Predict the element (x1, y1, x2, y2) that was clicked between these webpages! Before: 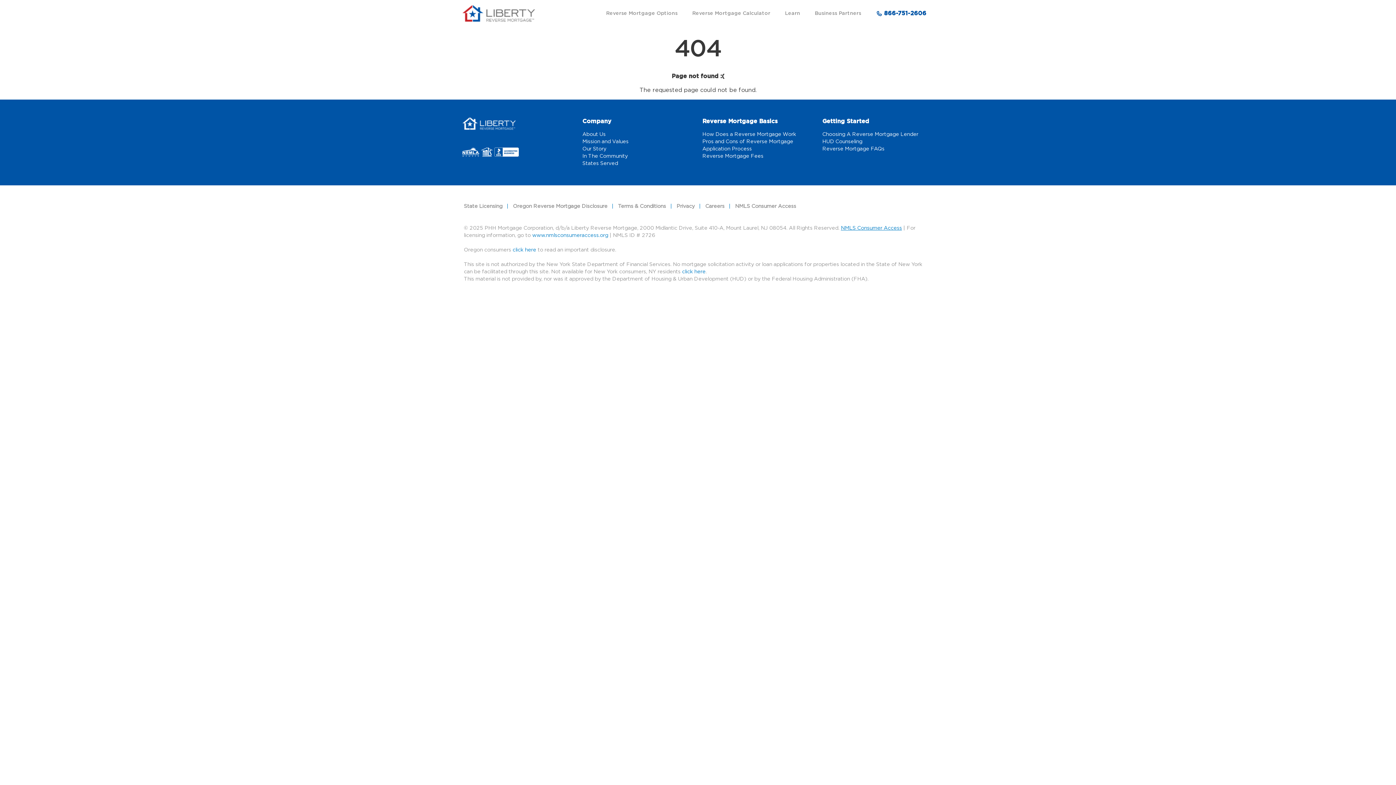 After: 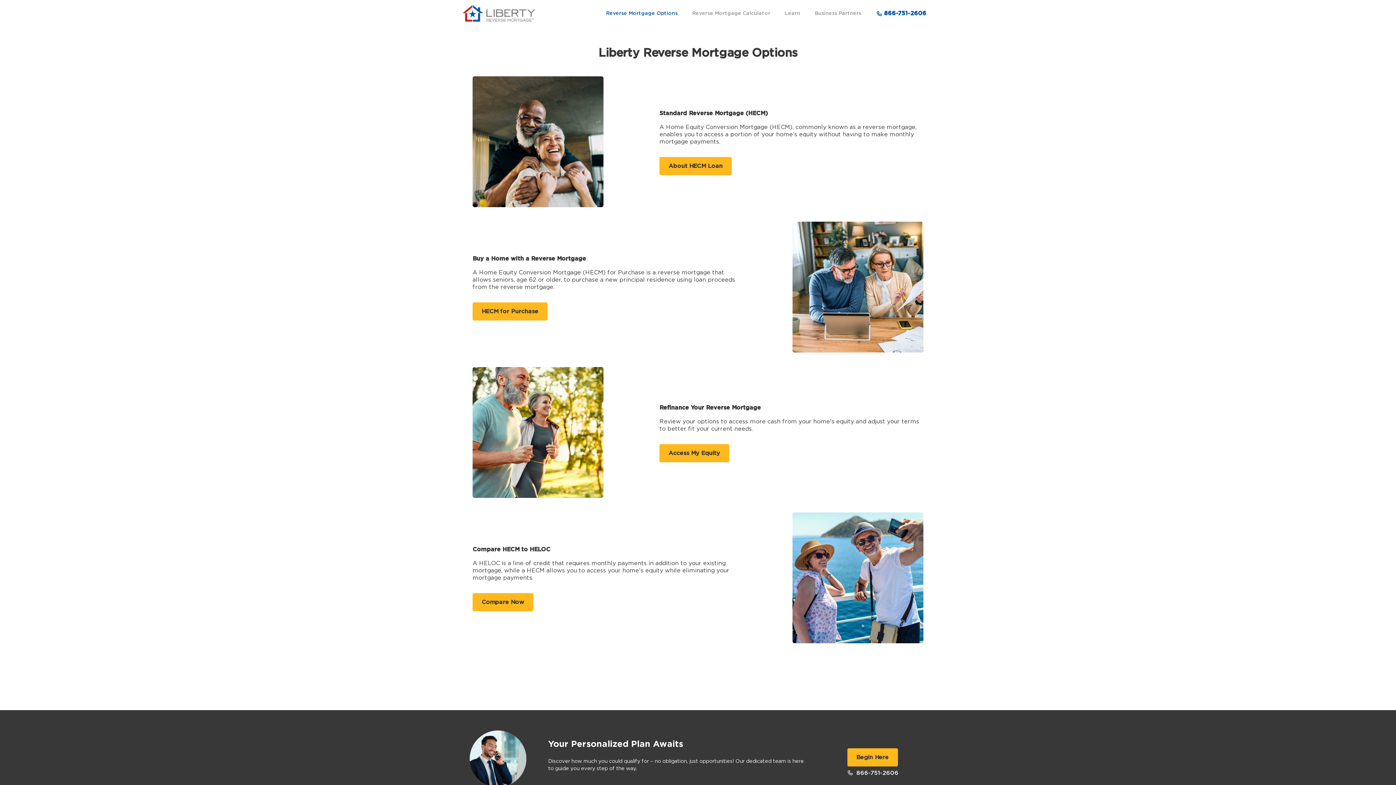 Action: label: Reverse Mortgage Options bbox: (598, 6, 685, 20)